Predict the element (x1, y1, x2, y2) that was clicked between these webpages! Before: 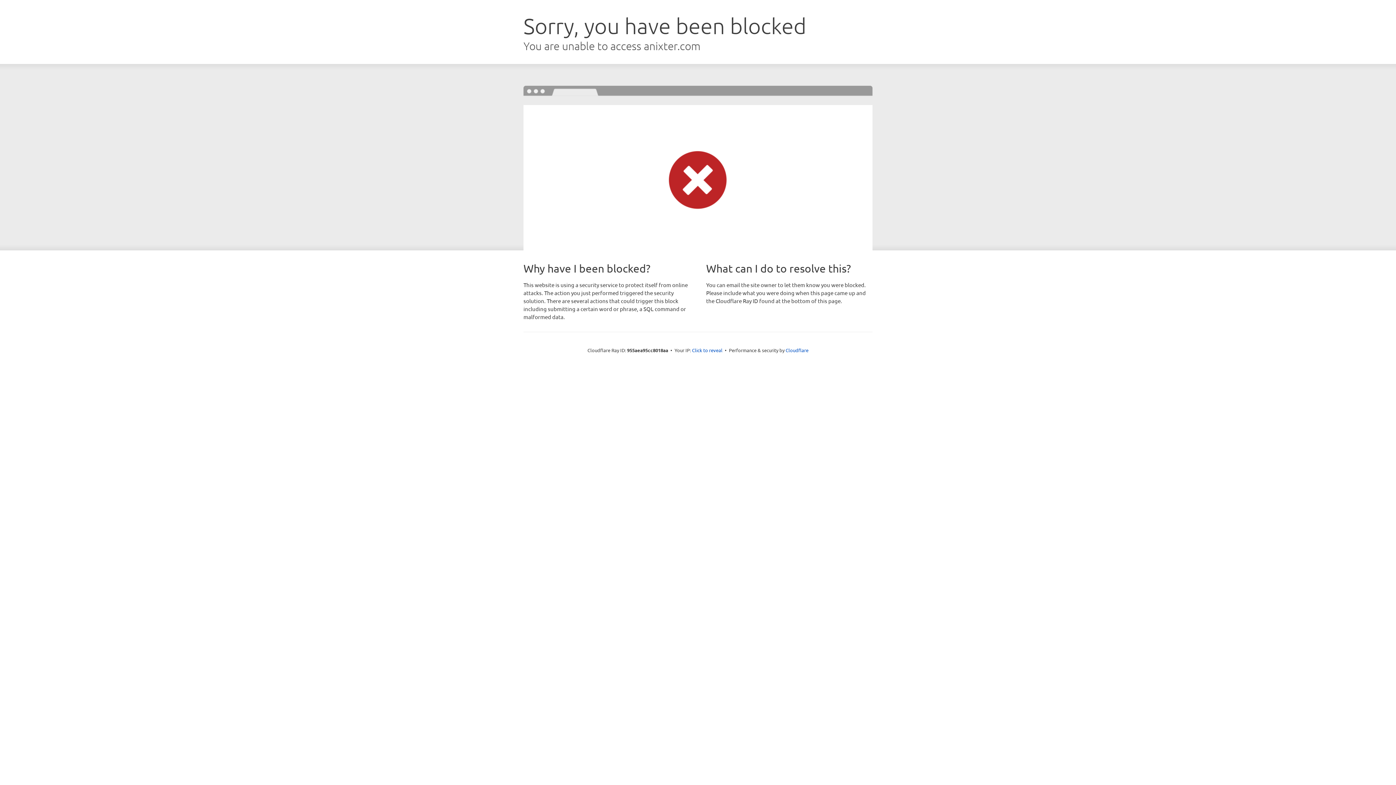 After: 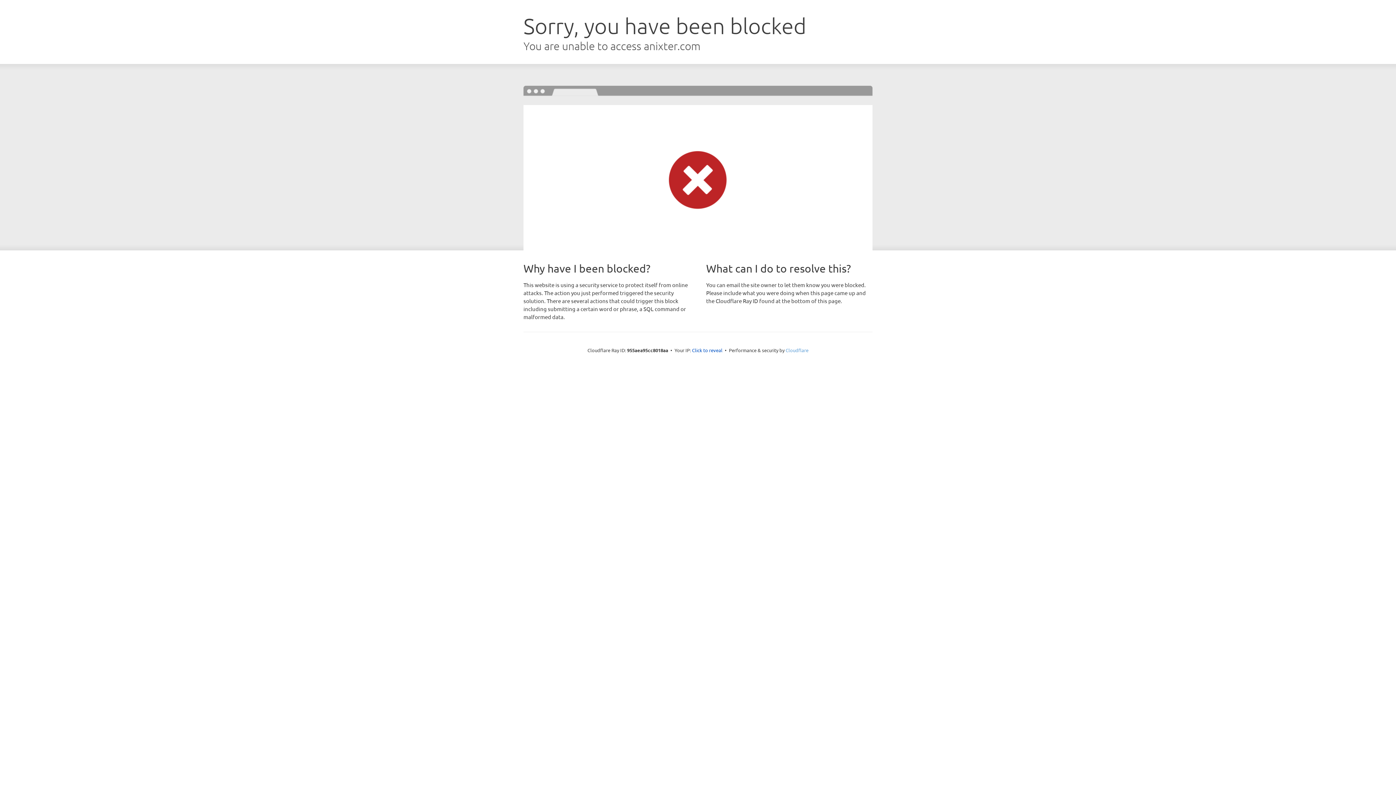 Action: label: Cloudflare bbox: (785, 347, 808, 353)